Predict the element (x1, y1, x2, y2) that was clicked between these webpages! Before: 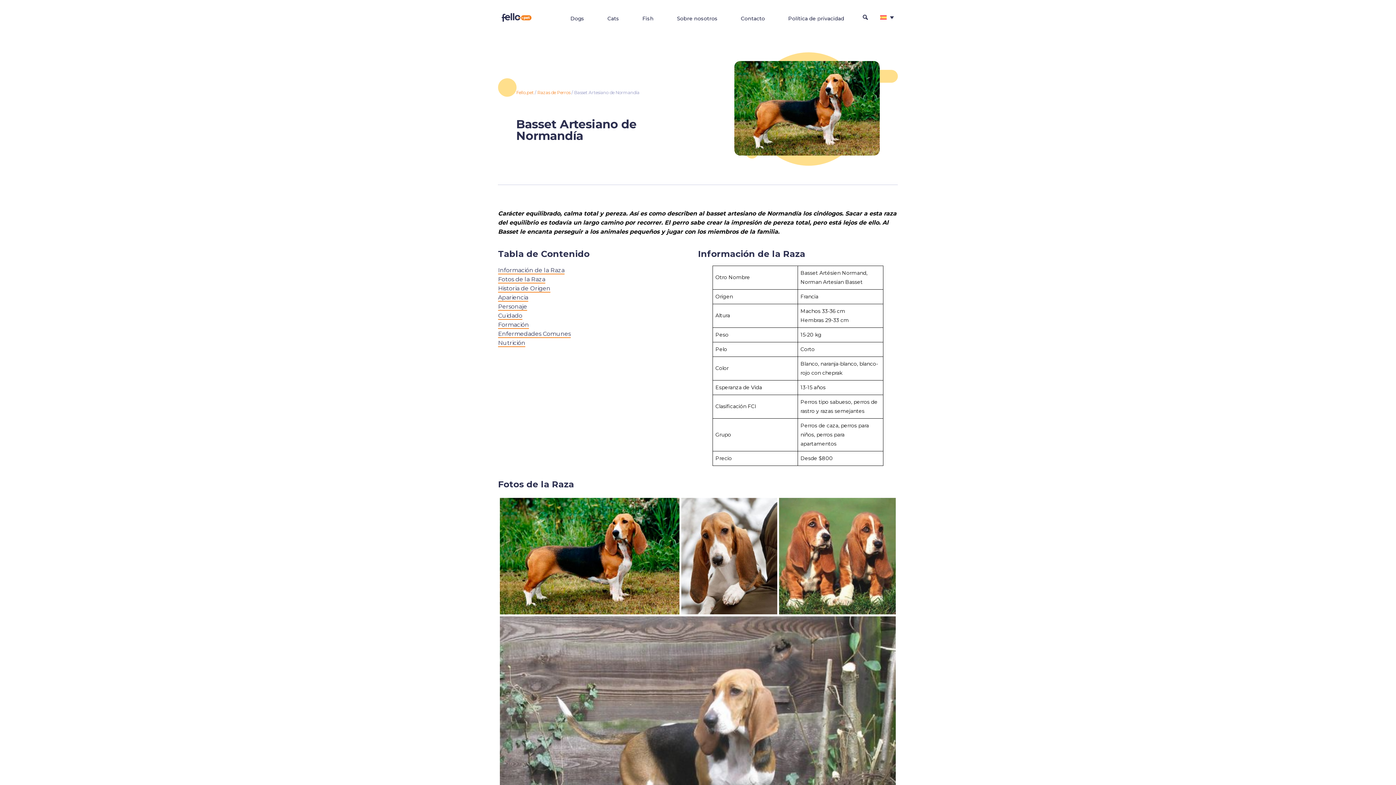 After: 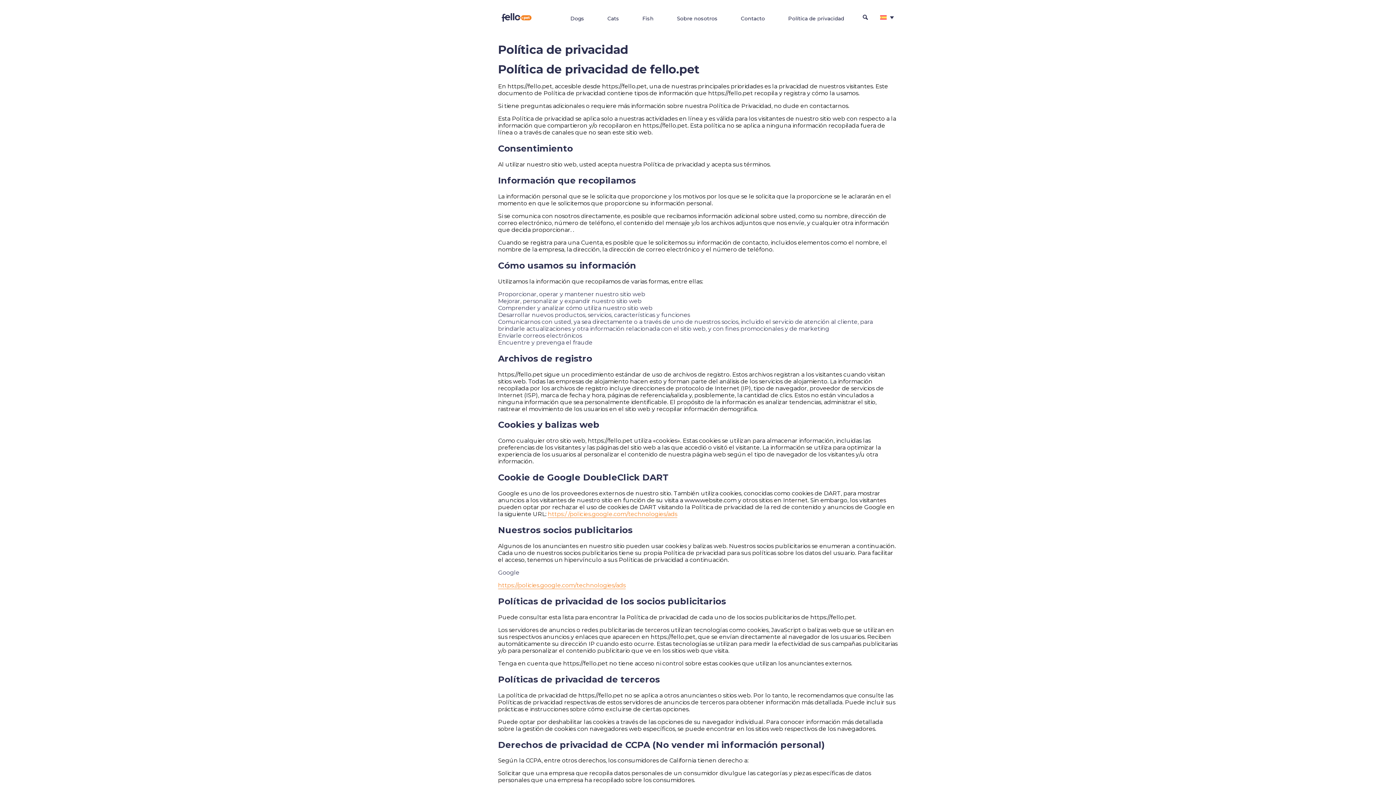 Action: label: Política de privacidad bbox: (788, 15, 844, 21)